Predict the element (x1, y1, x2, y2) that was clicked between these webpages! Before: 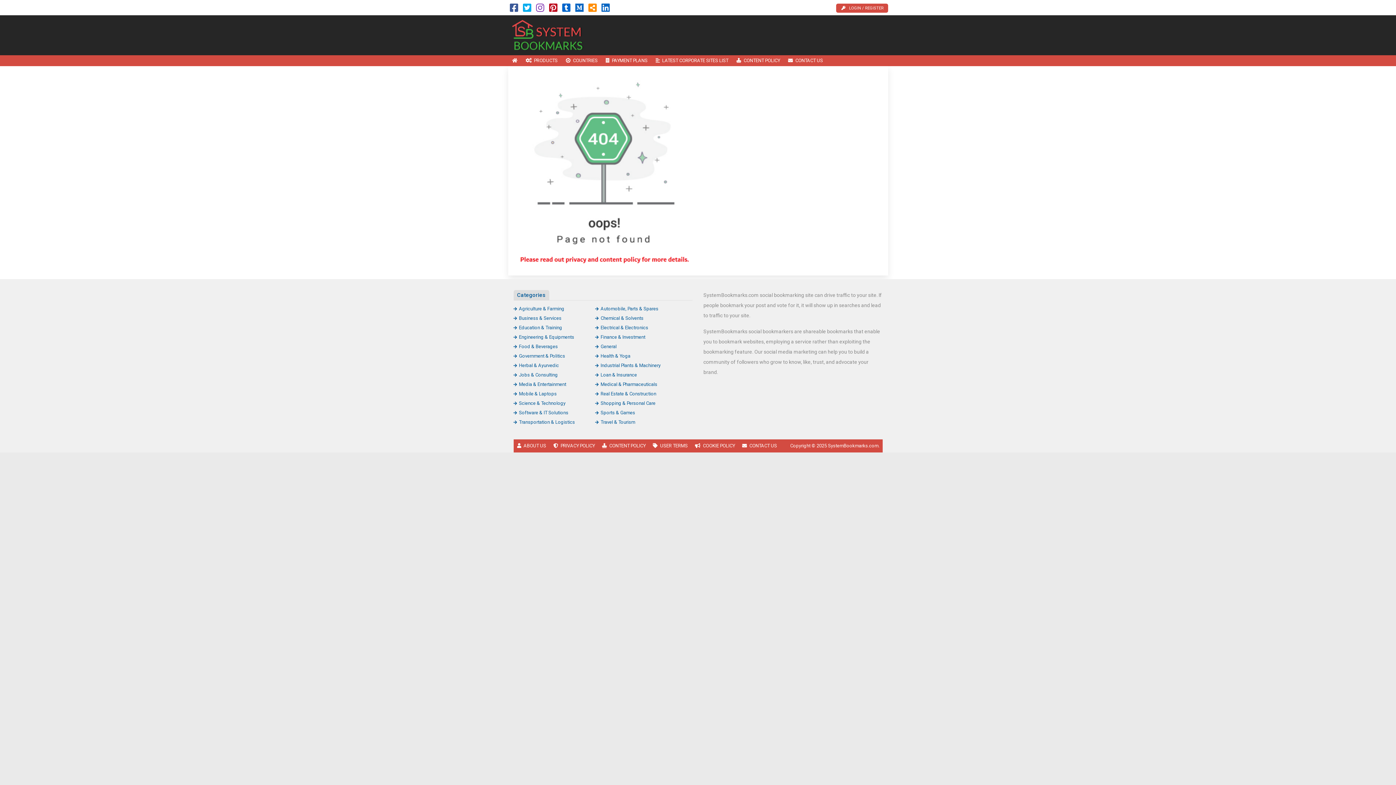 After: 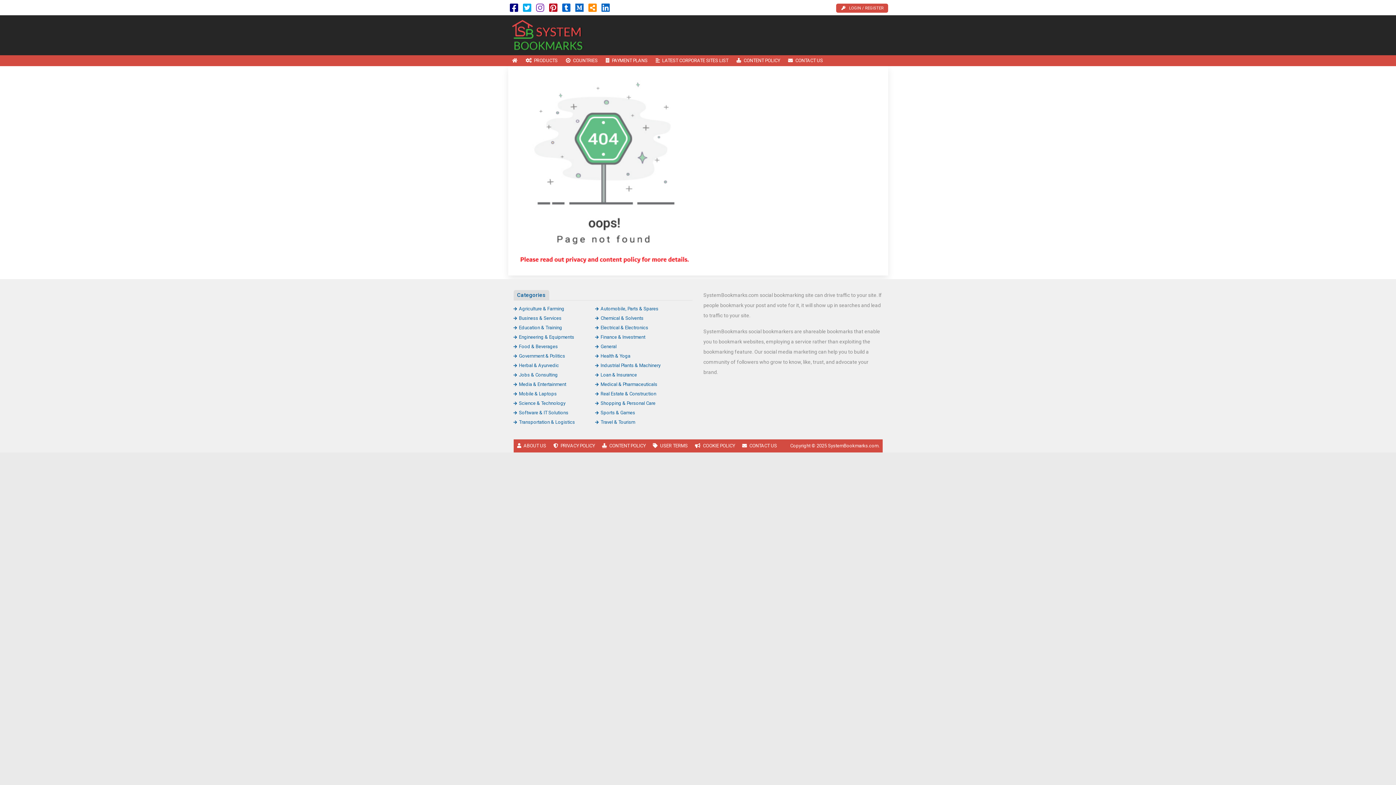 Action: bbox: (510, 6, 518, 12)